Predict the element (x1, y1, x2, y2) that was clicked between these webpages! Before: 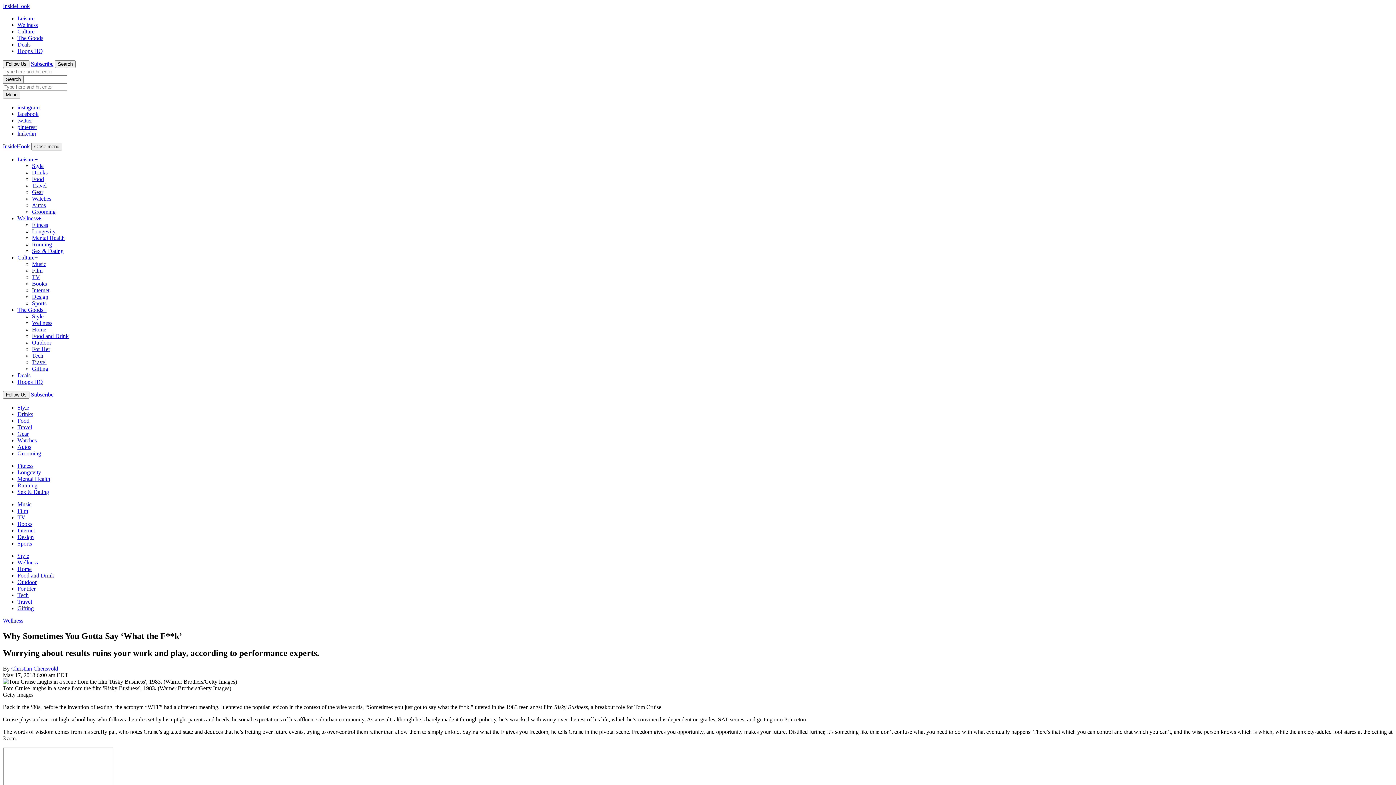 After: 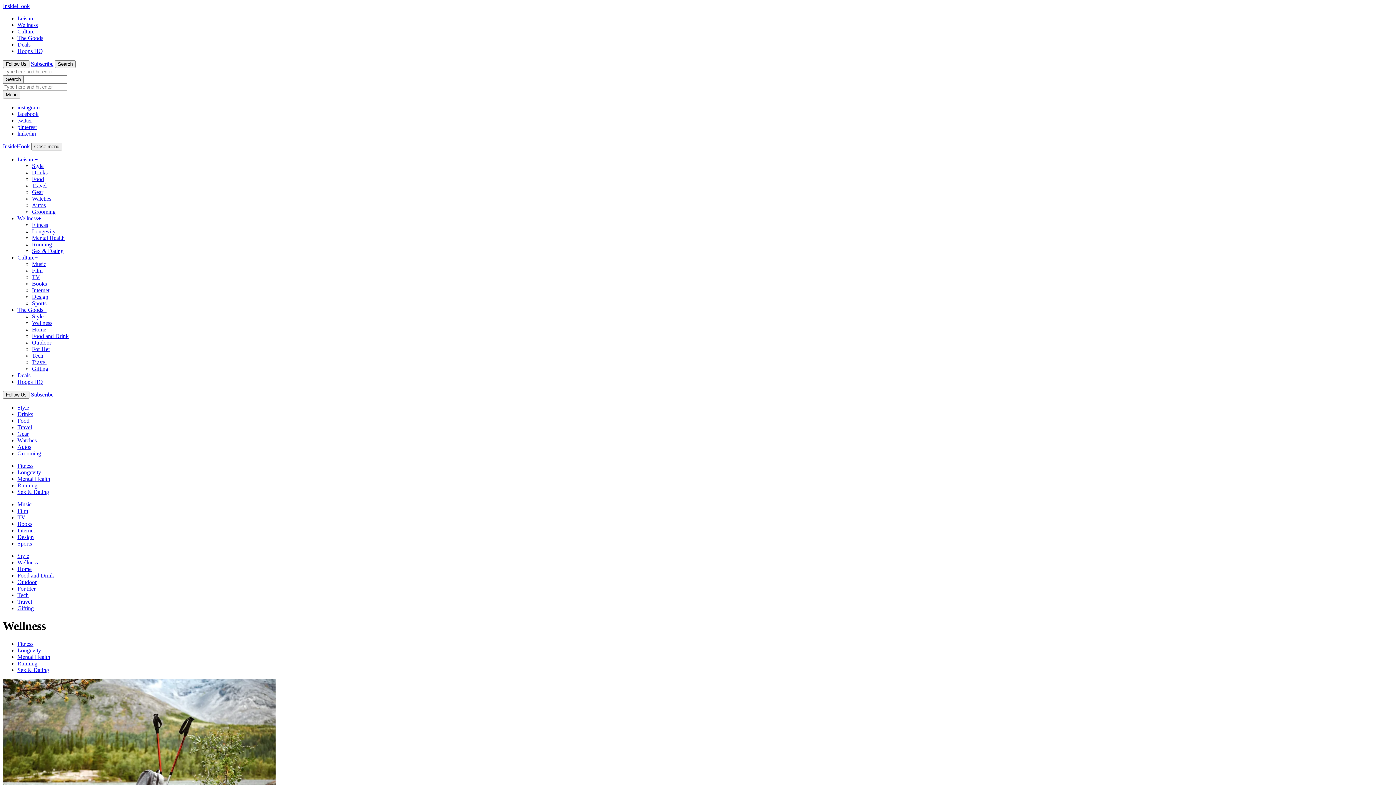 Action: bbox: (17, 215, 41, 221) label: Wellness+